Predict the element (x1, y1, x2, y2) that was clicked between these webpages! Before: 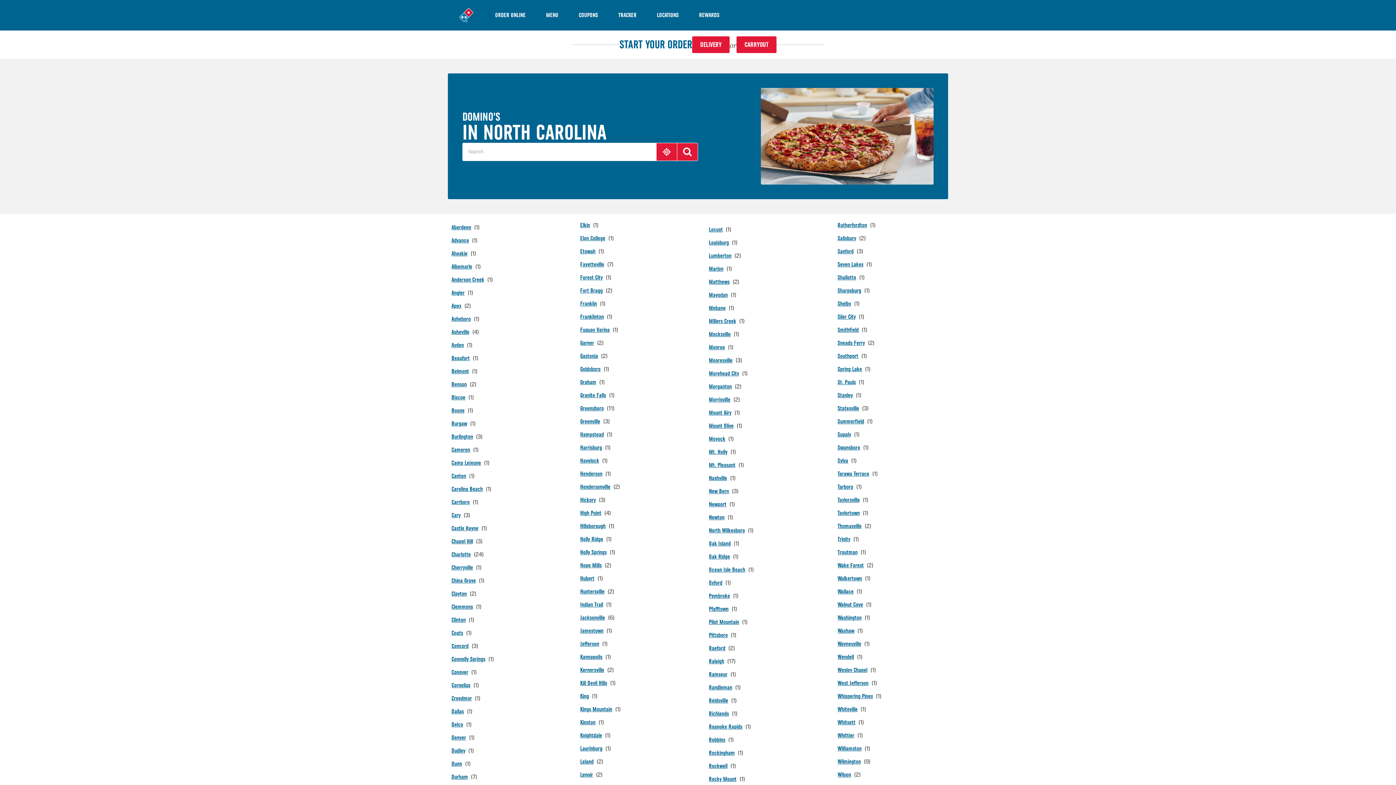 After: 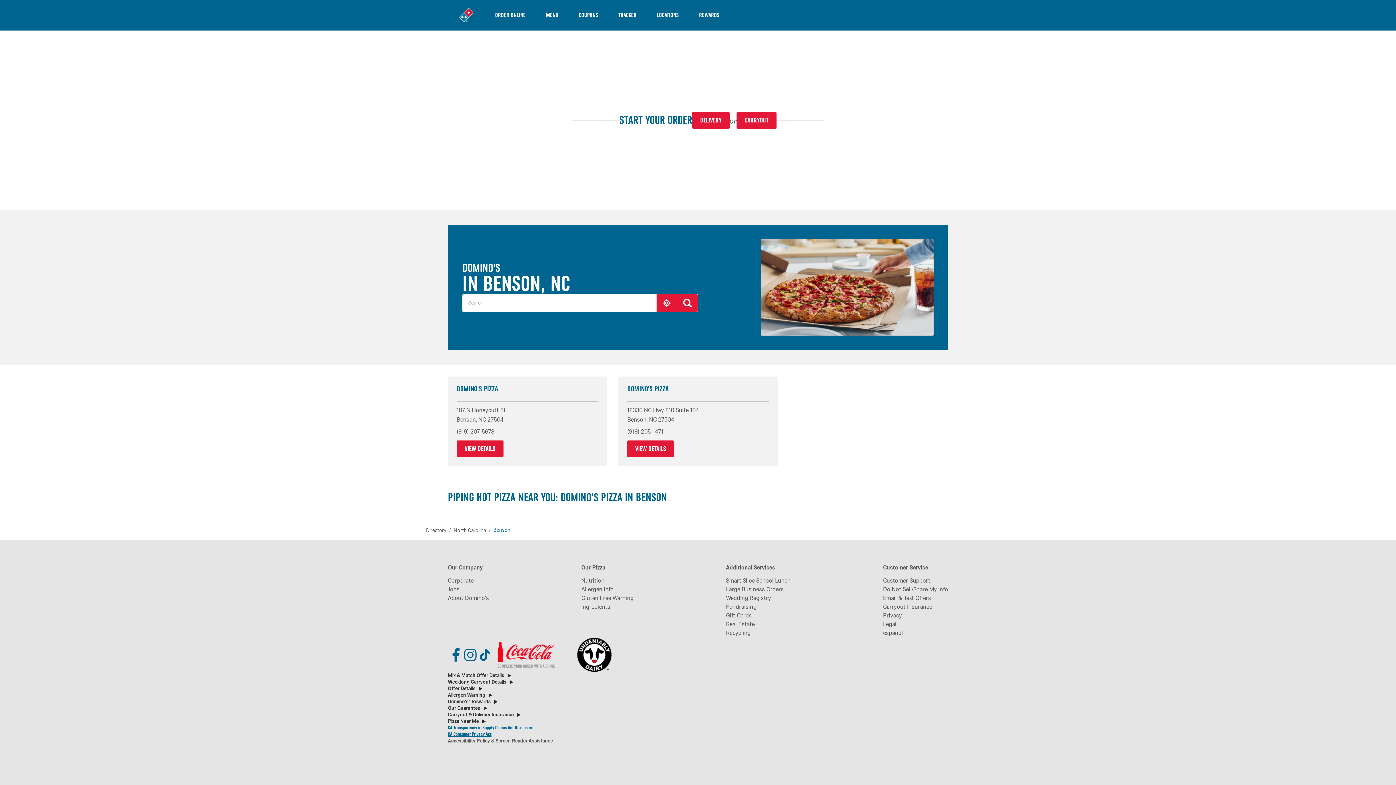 Action: label: Benson bbox: (451, 380, 476, 389)